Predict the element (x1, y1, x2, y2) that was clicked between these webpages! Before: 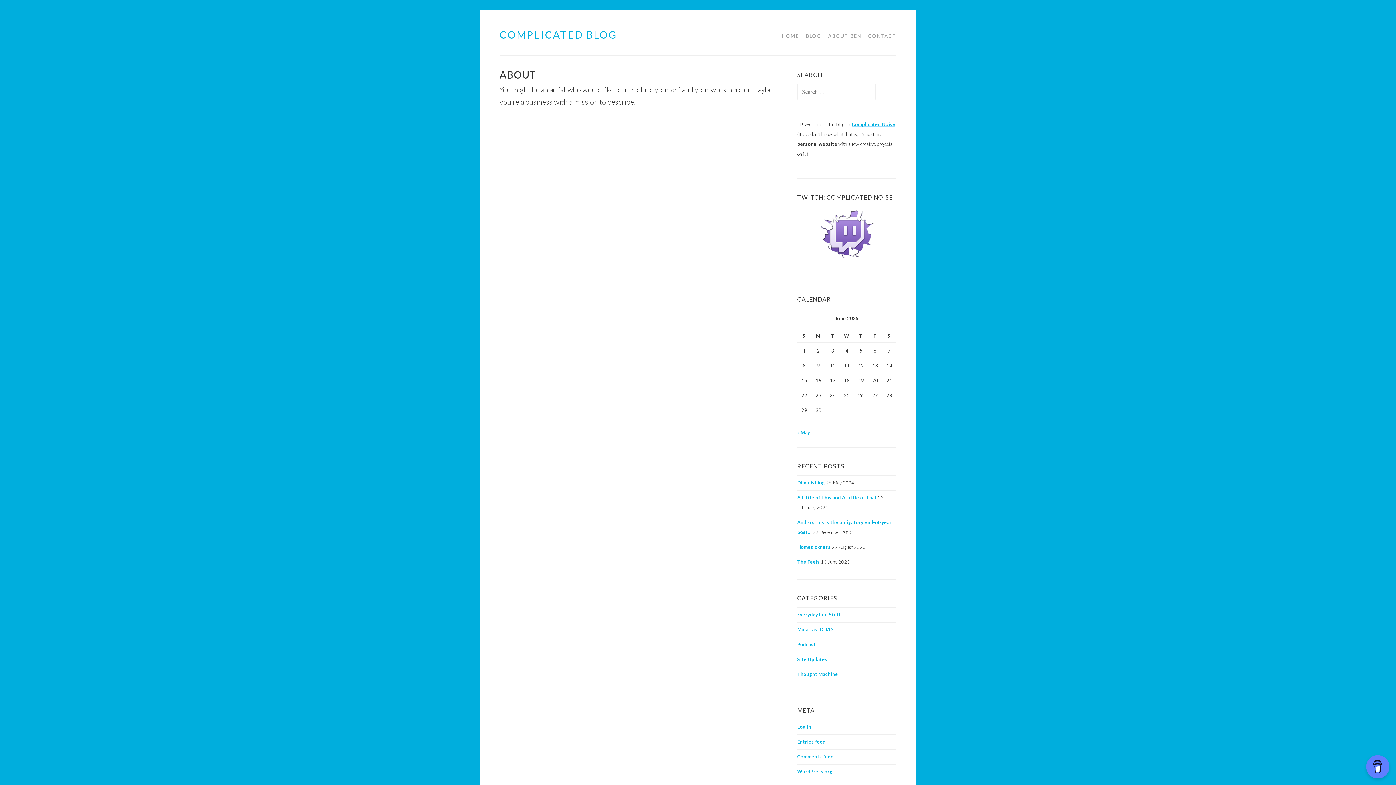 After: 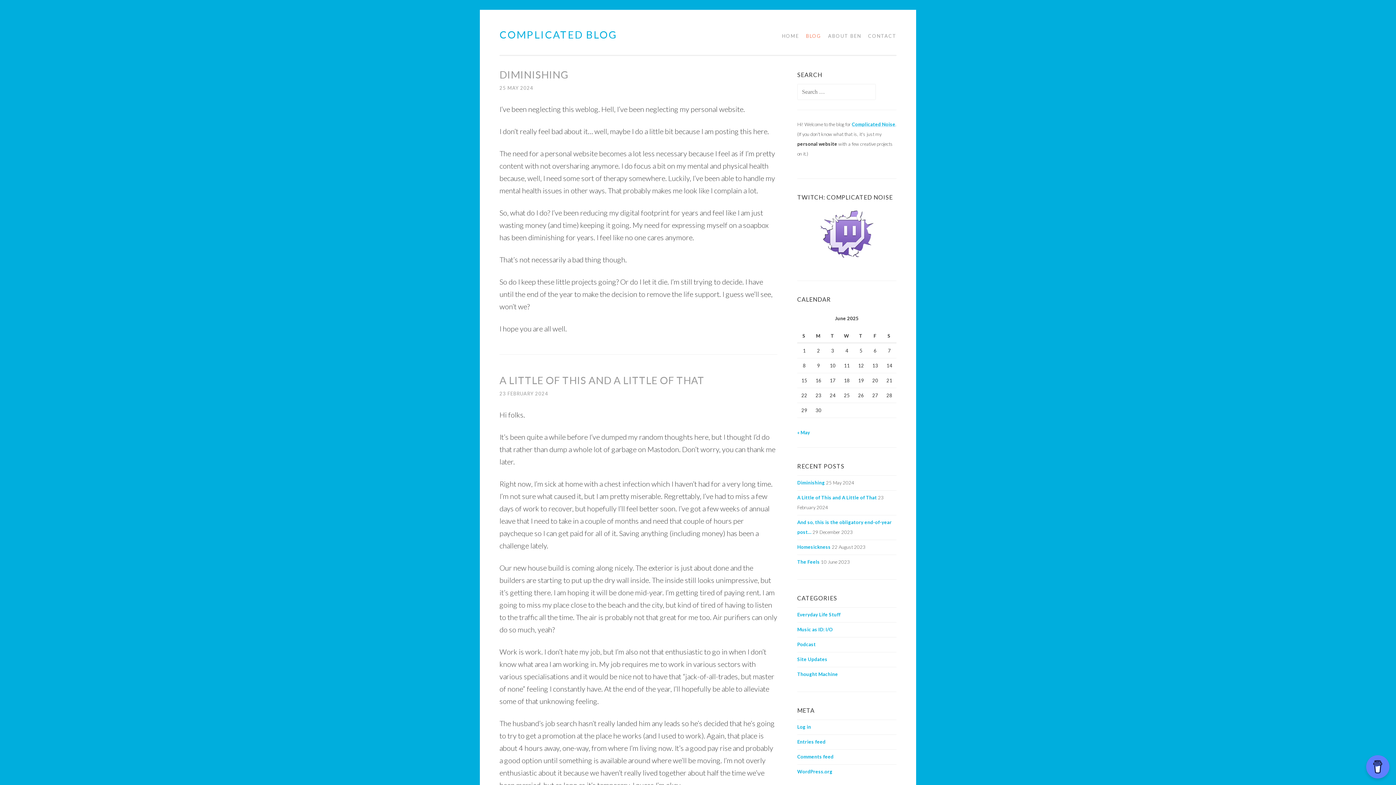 Action: bbox: (801, 29, 821, 42) label: BLOG